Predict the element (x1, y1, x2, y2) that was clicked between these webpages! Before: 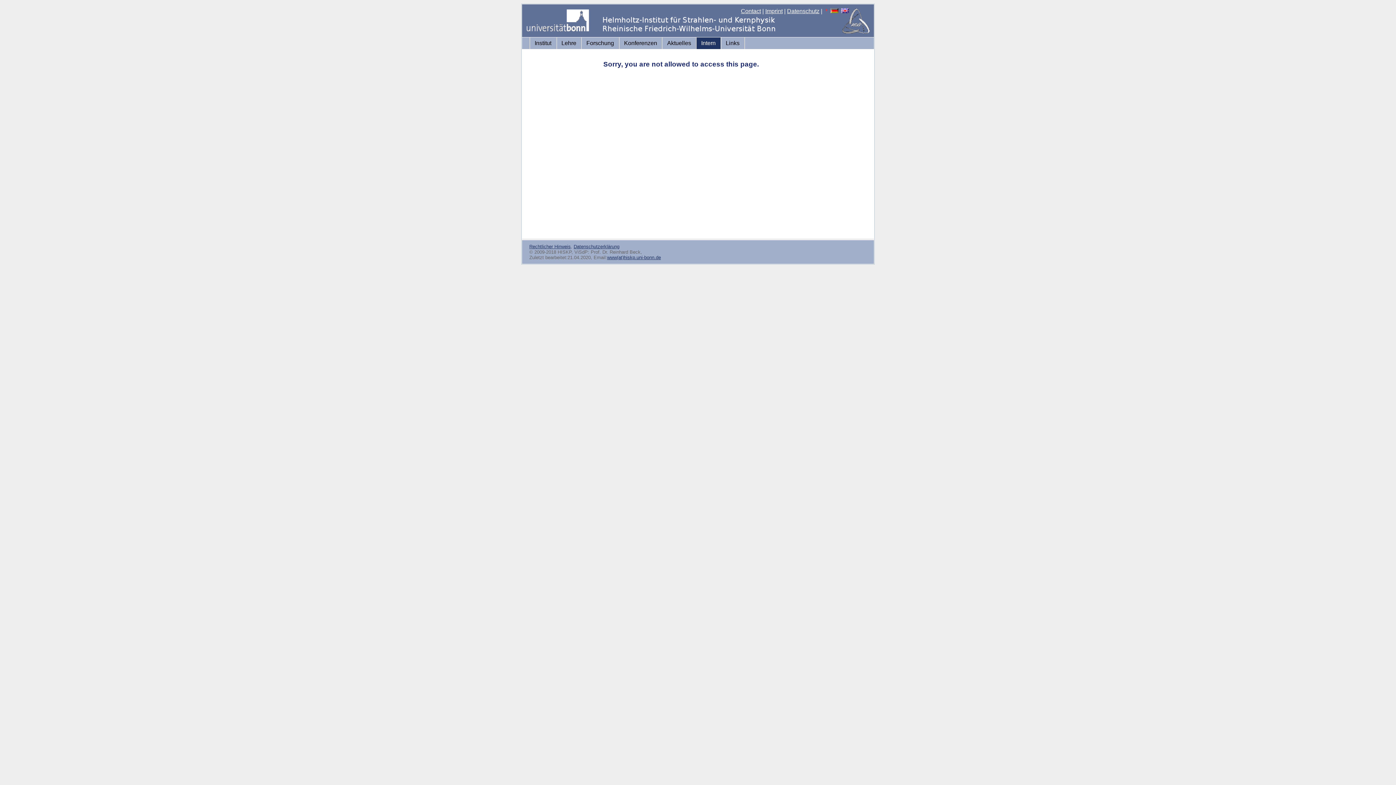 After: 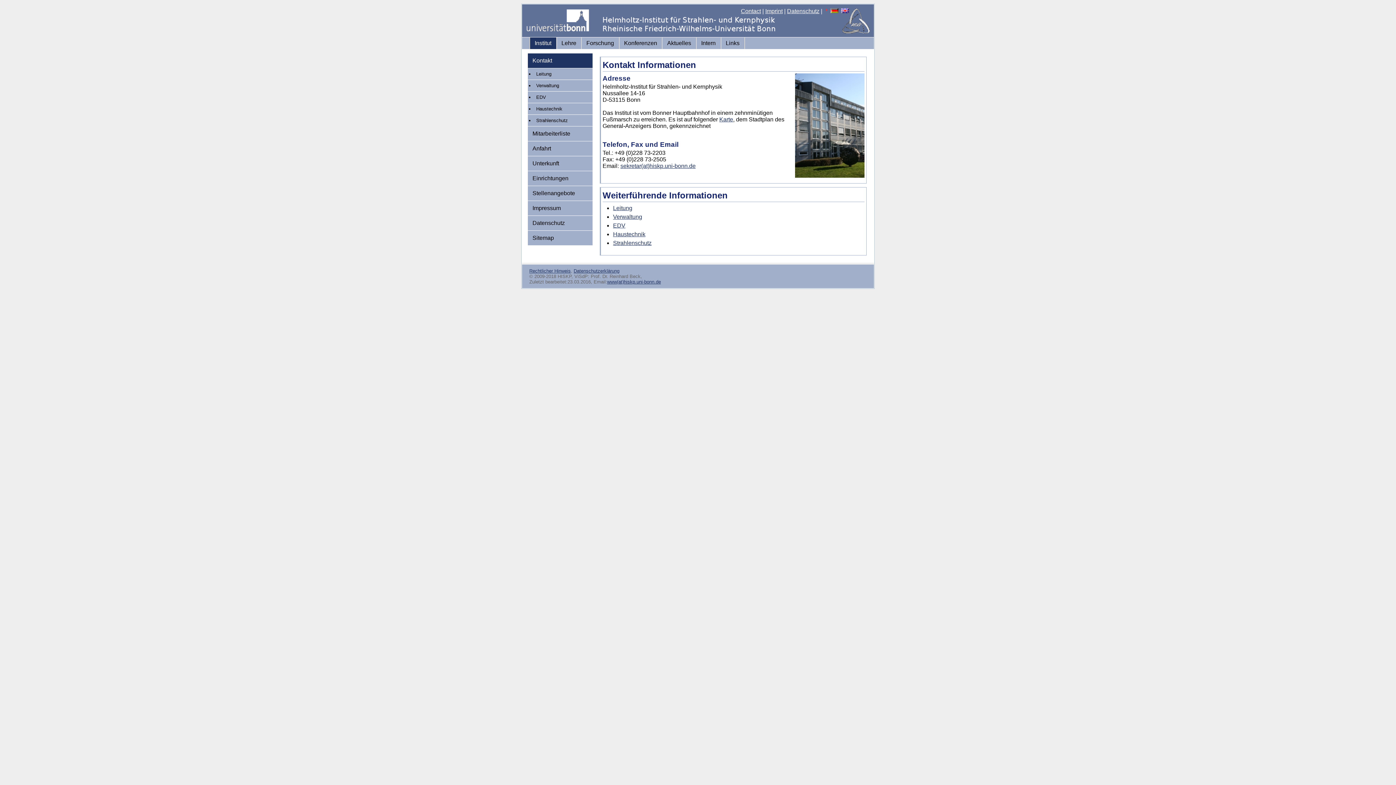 Action: label: Contact bbox: (741, 8, 761, 14)